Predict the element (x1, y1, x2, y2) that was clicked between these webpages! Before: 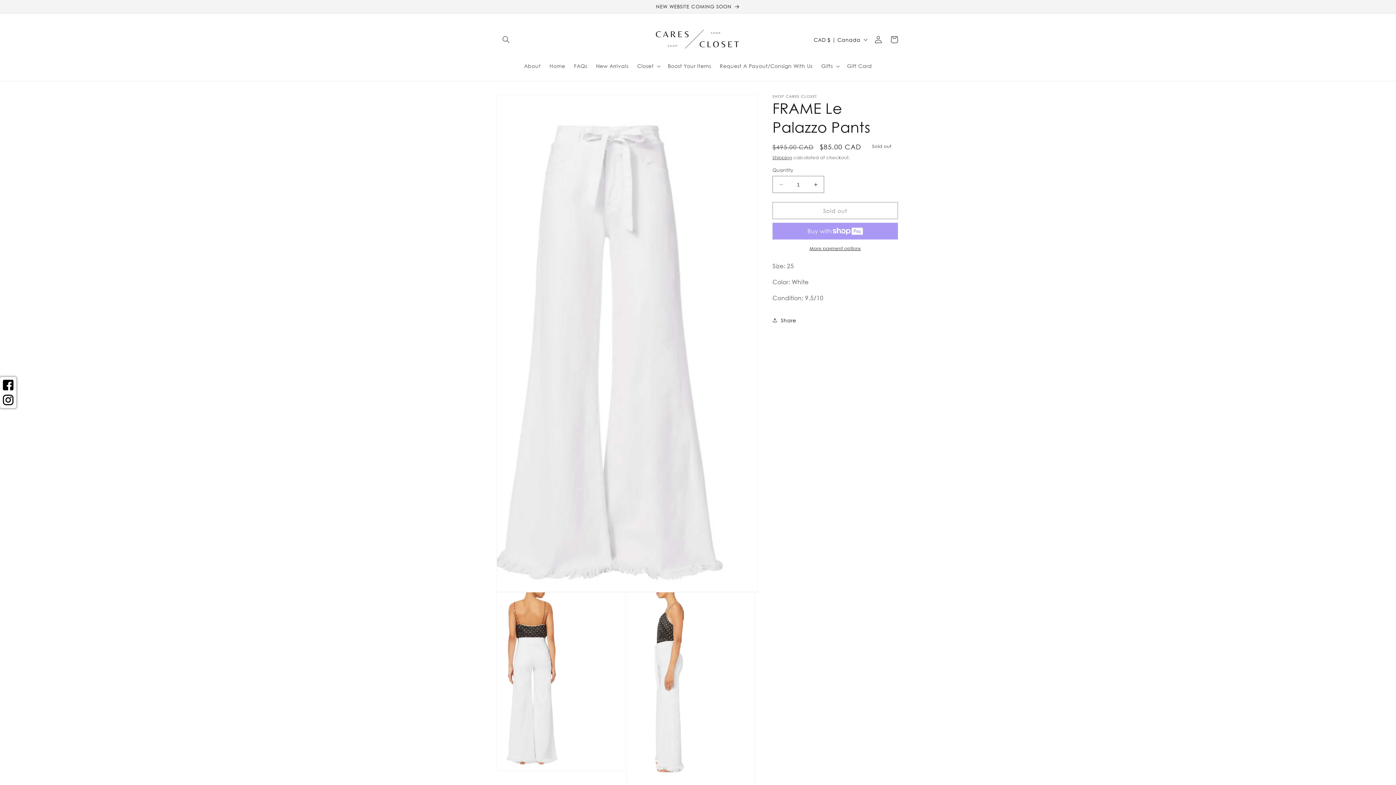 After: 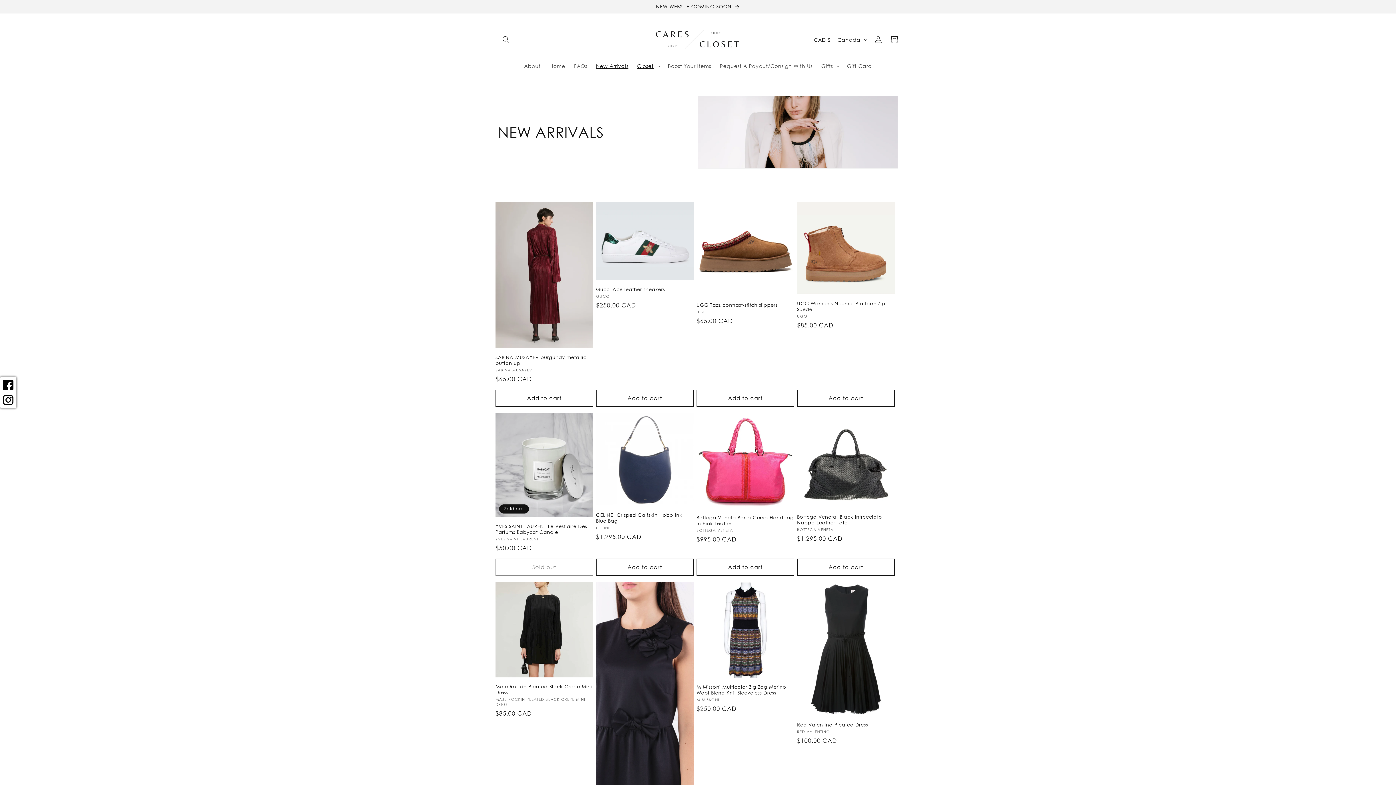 Action: label: New Arrivals bbox: (591, 58, 632, 73)